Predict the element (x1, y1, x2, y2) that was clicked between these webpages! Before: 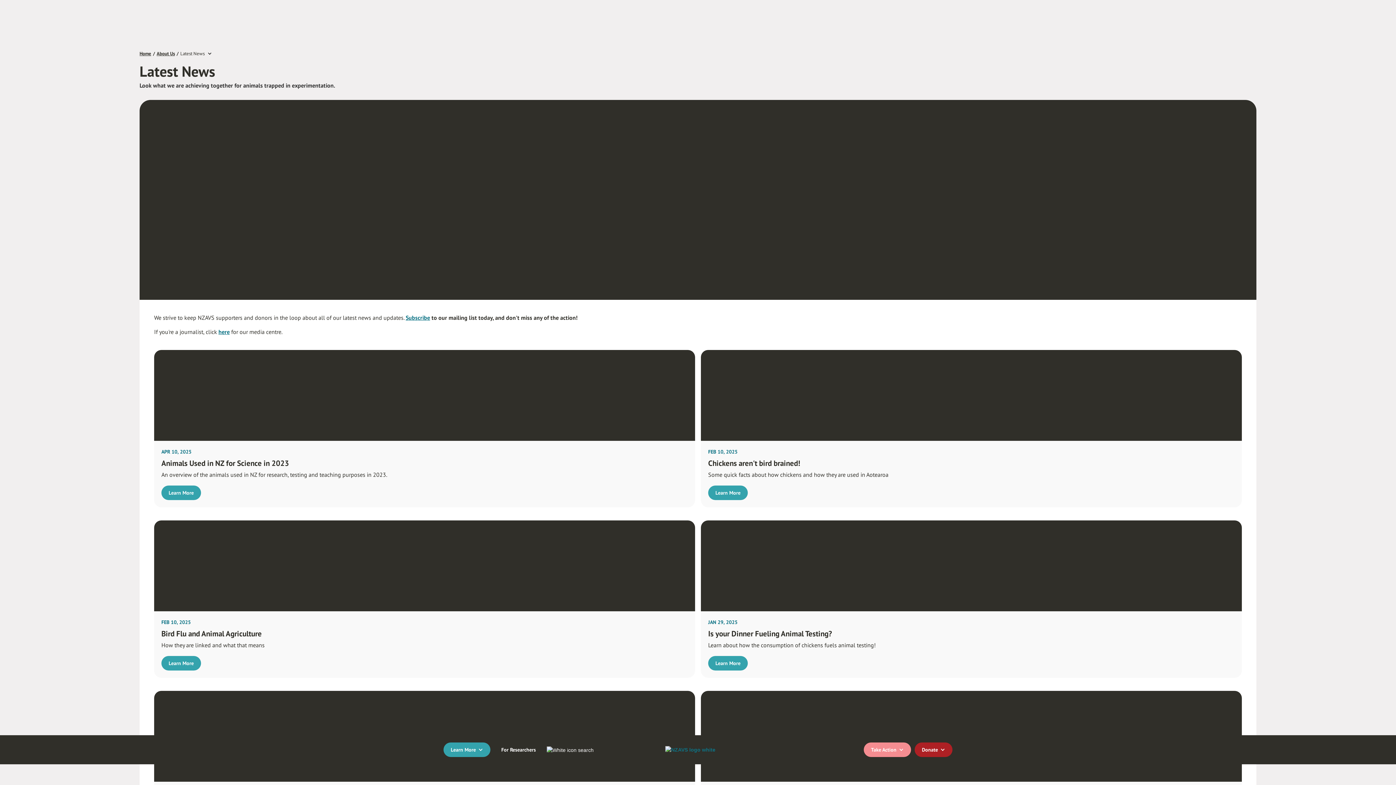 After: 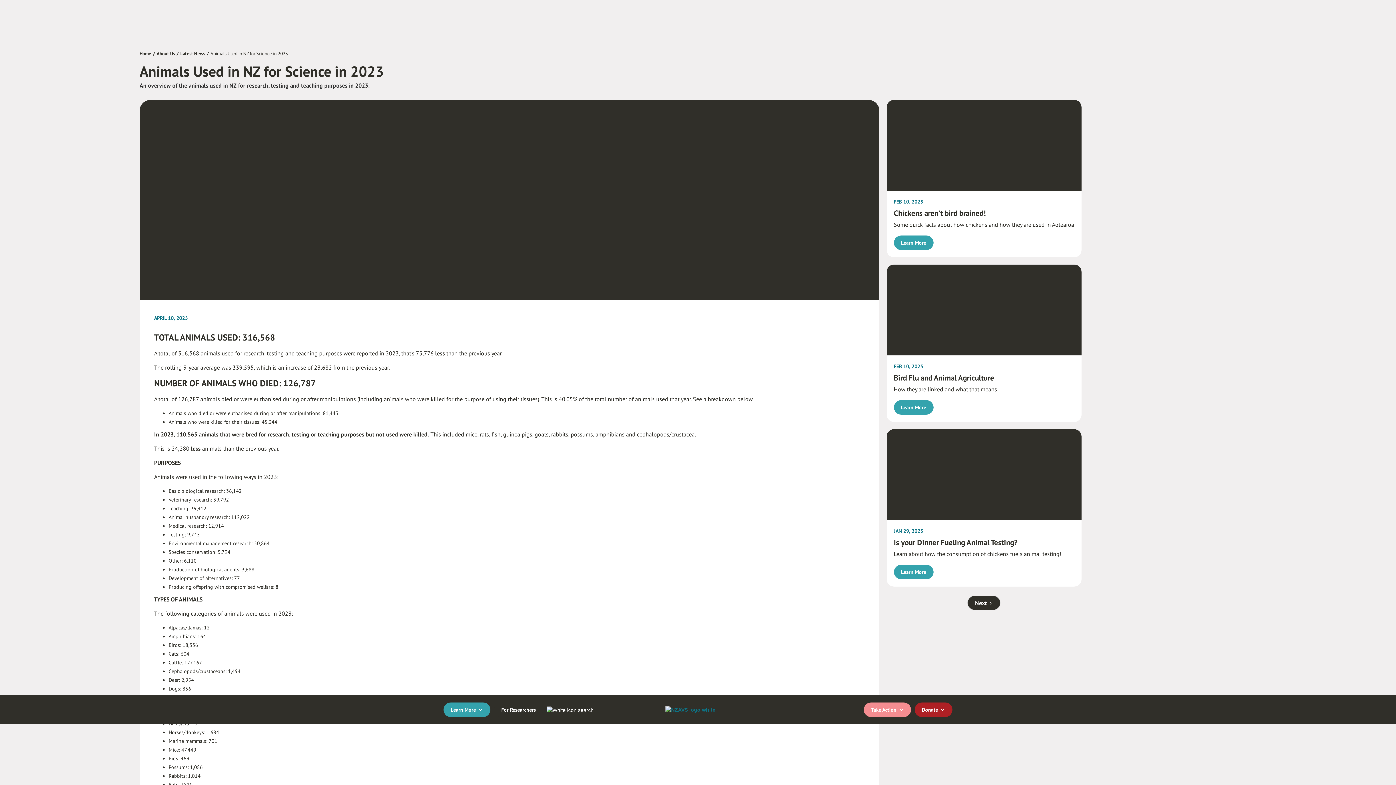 Action: label: APR 10, 2025
Animals Used in NZ for Science in 2023

An overview of the animals used in NZ for research, testing and teaching purposes in 2023.

Learn More bbox: (154, 350, 695, 507)